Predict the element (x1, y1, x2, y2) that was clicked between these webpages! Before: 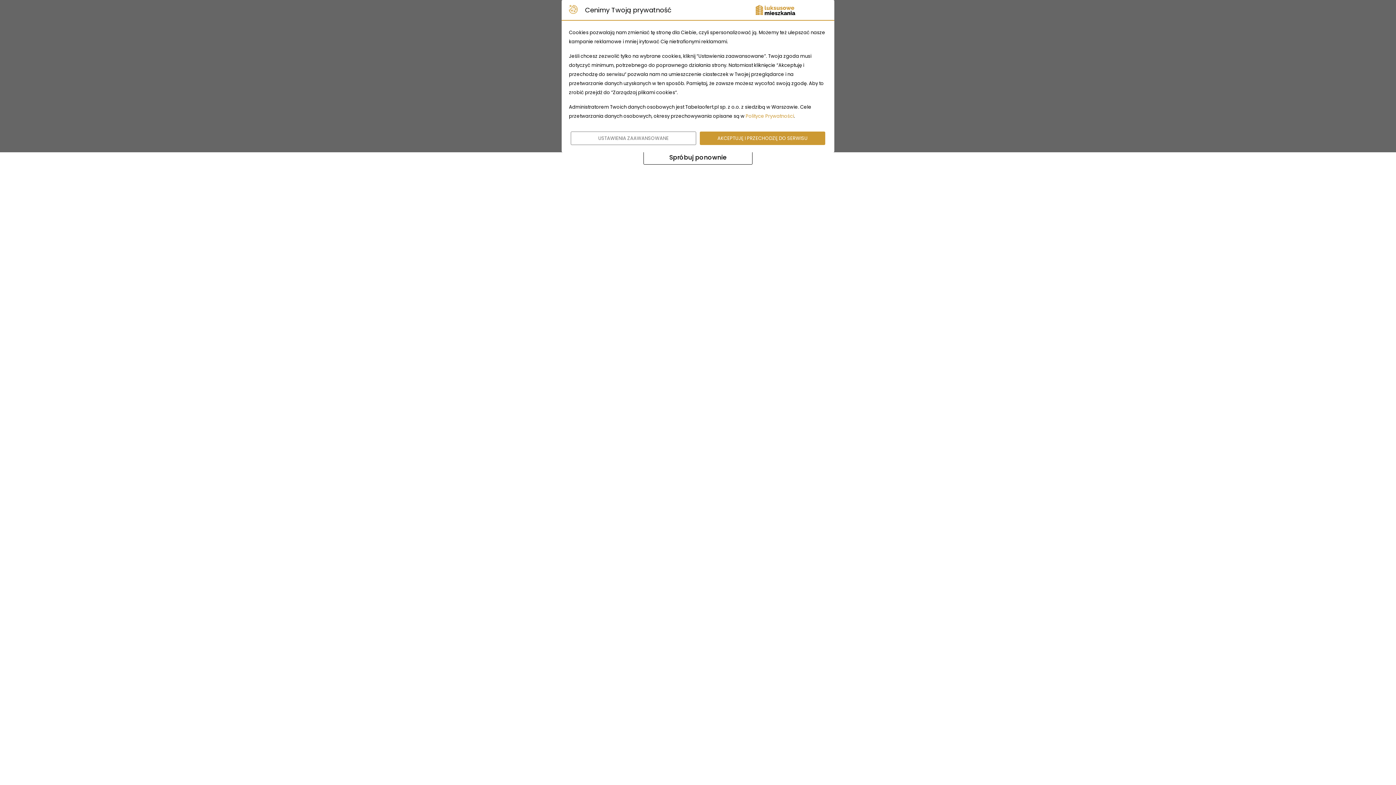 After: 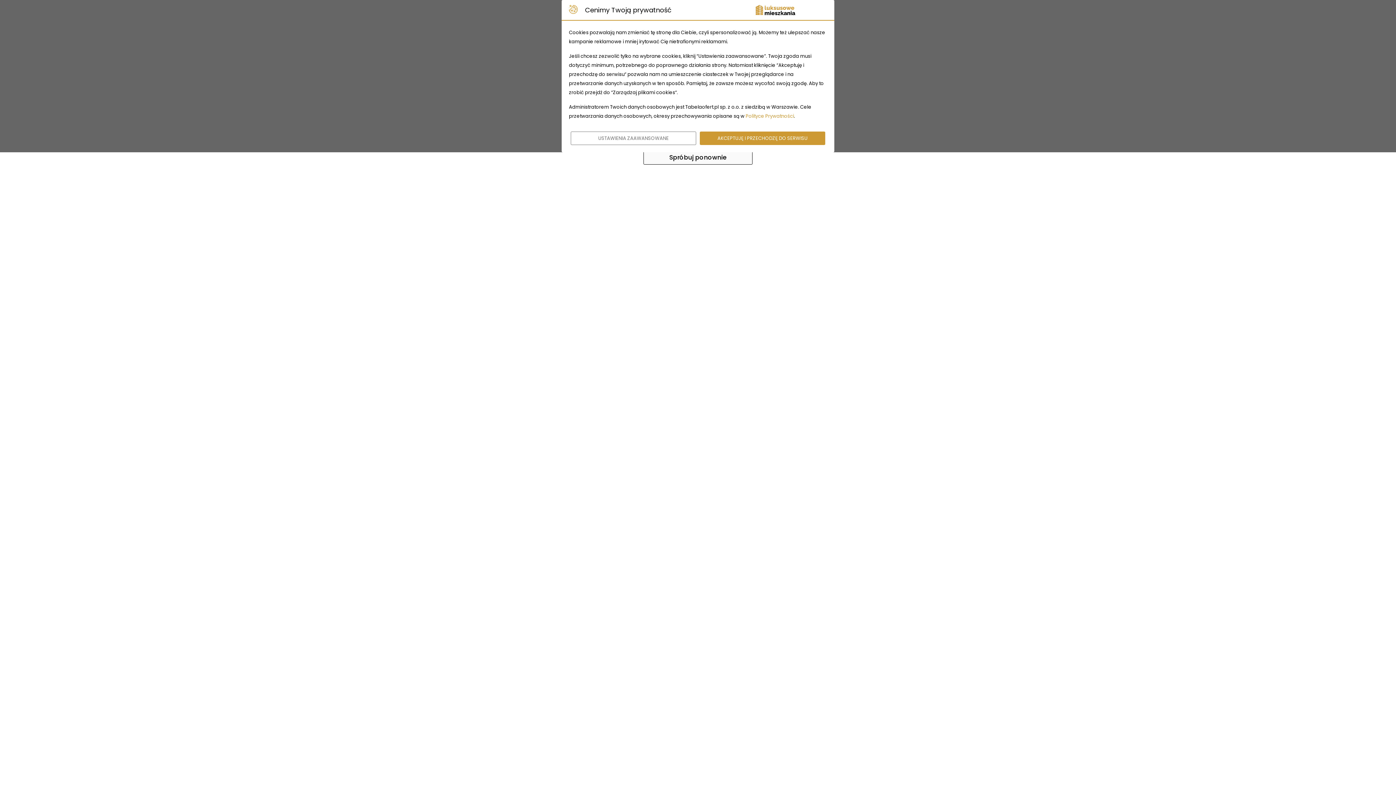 Action: label: Spróbuj ponownie bbox: (643, 150, 752, 164)